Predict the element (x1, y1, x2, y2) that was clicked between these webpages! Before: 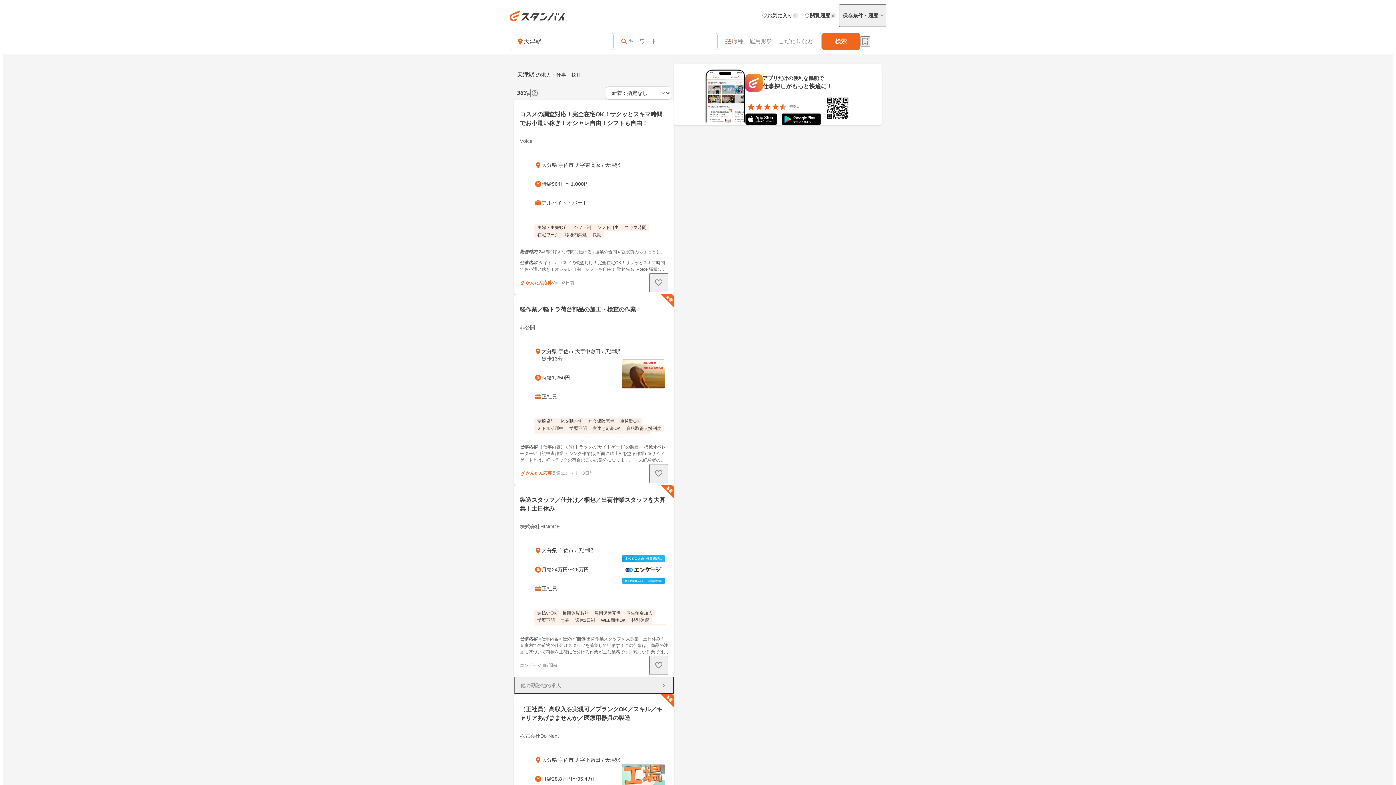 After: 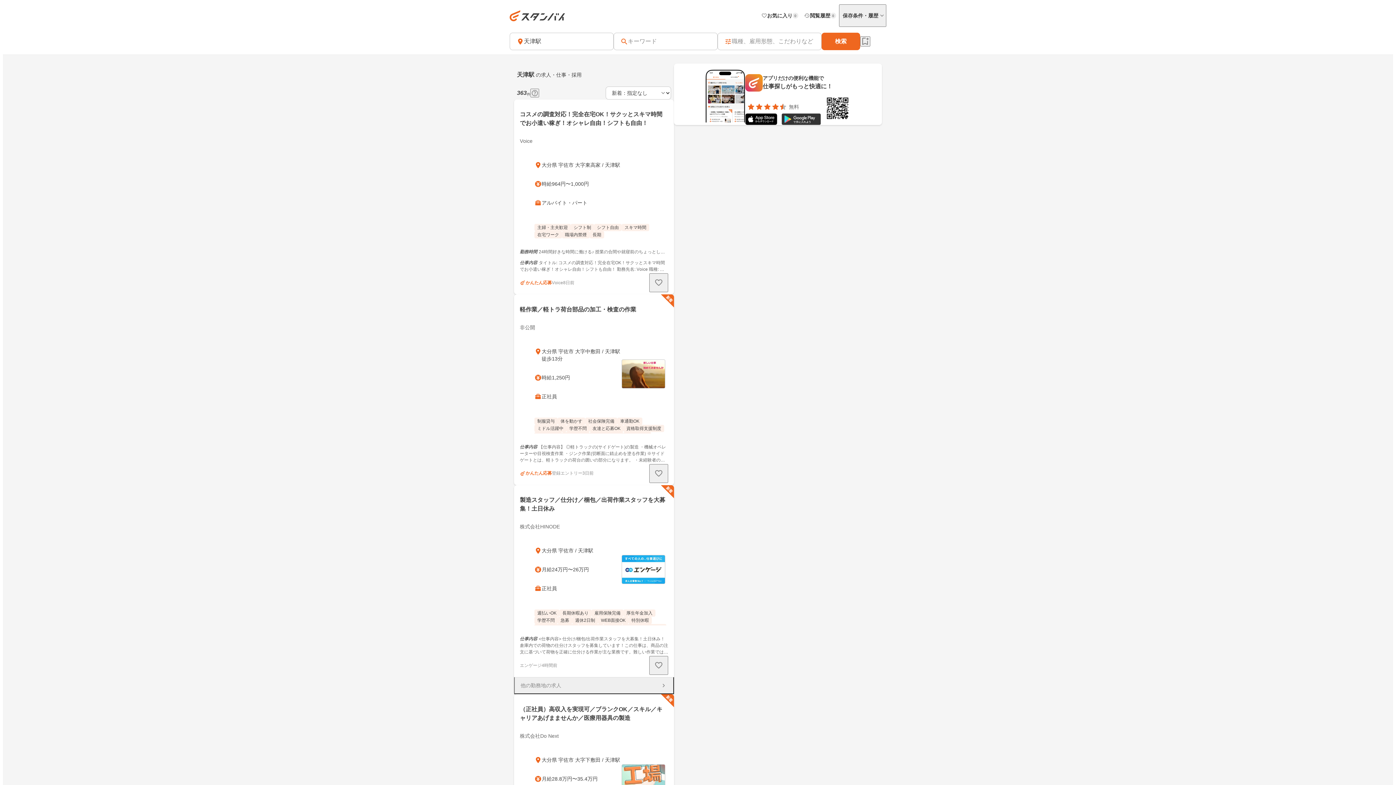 Action: label: App Download Link bbox: (781, 117, 821, 123)